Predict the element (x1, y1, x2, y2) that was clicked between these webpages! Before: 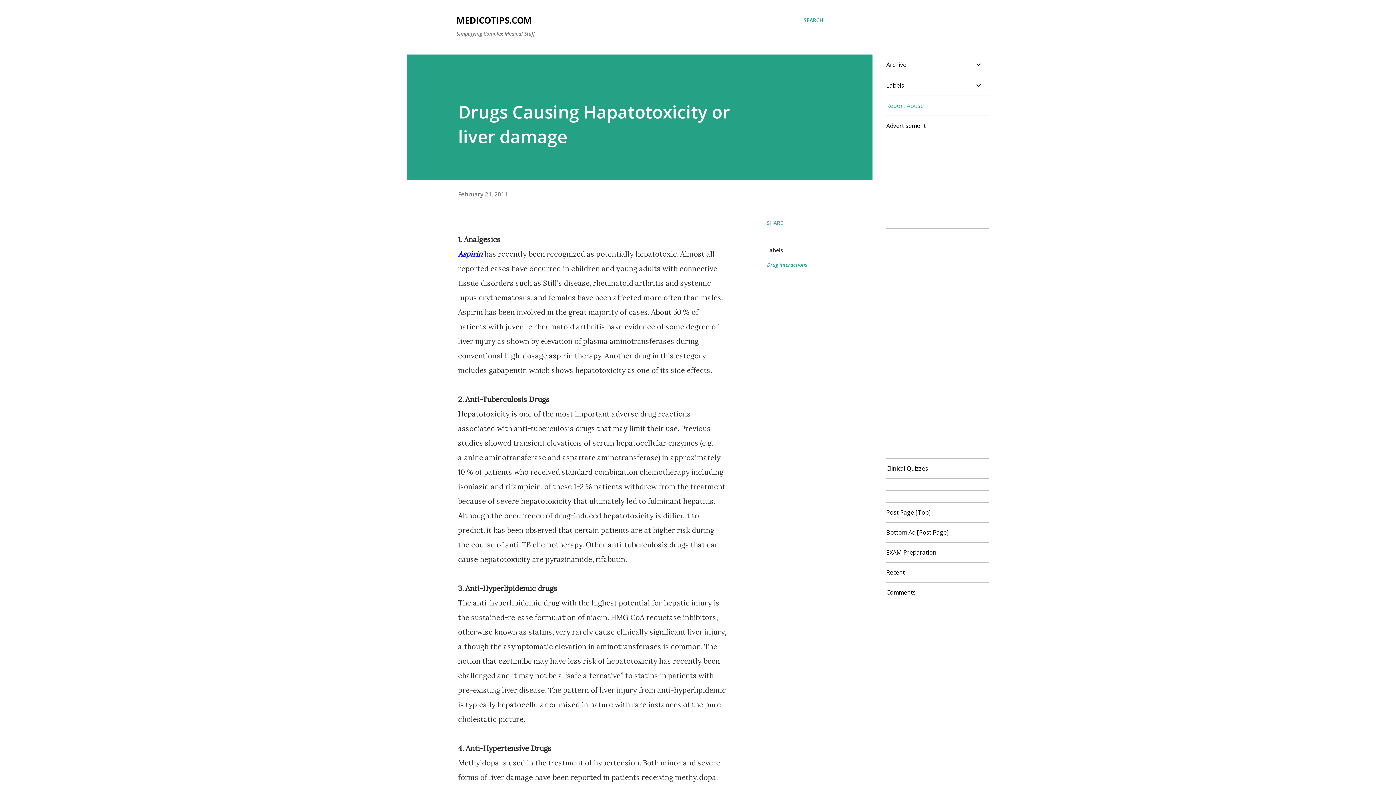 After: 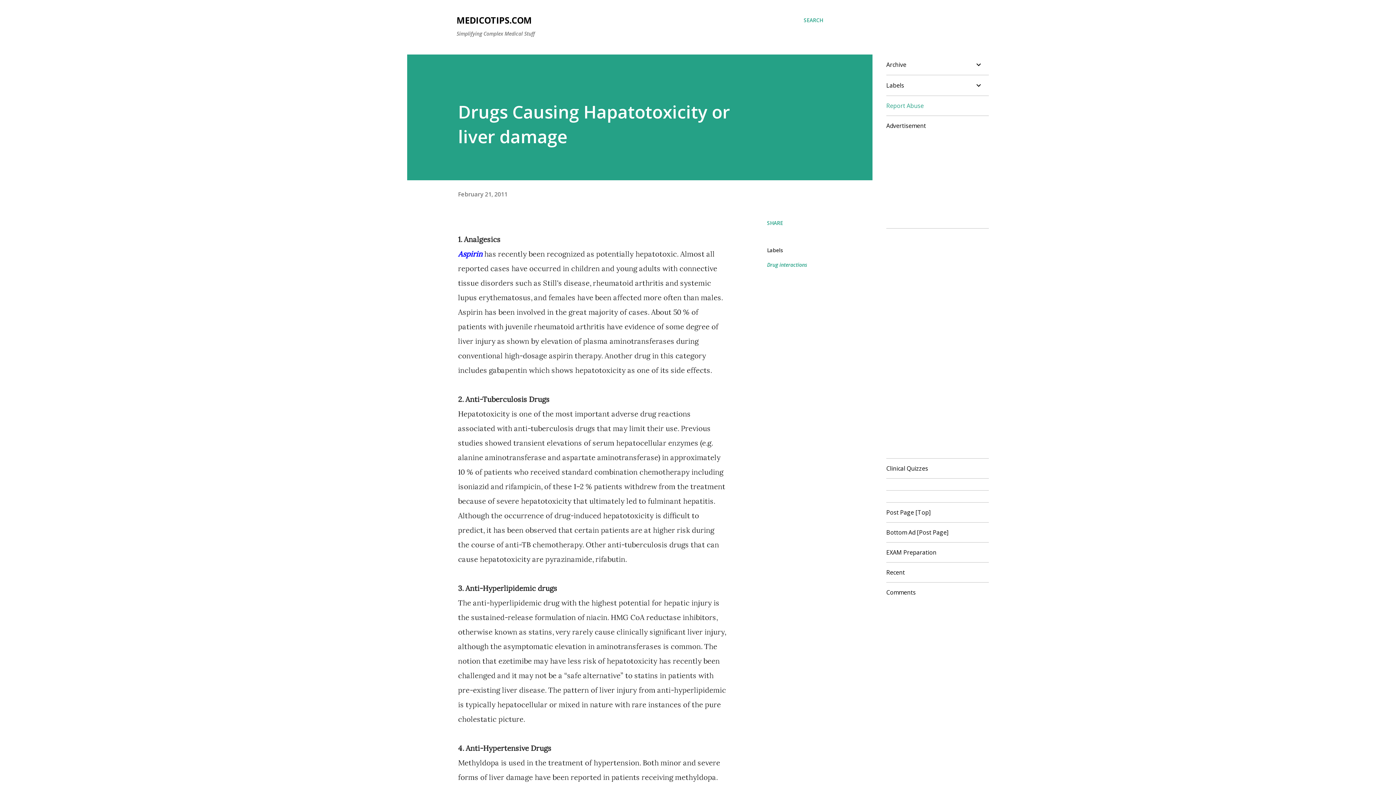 Action: label: February 21, 2011 bbox: (458, 190, 507, 198)